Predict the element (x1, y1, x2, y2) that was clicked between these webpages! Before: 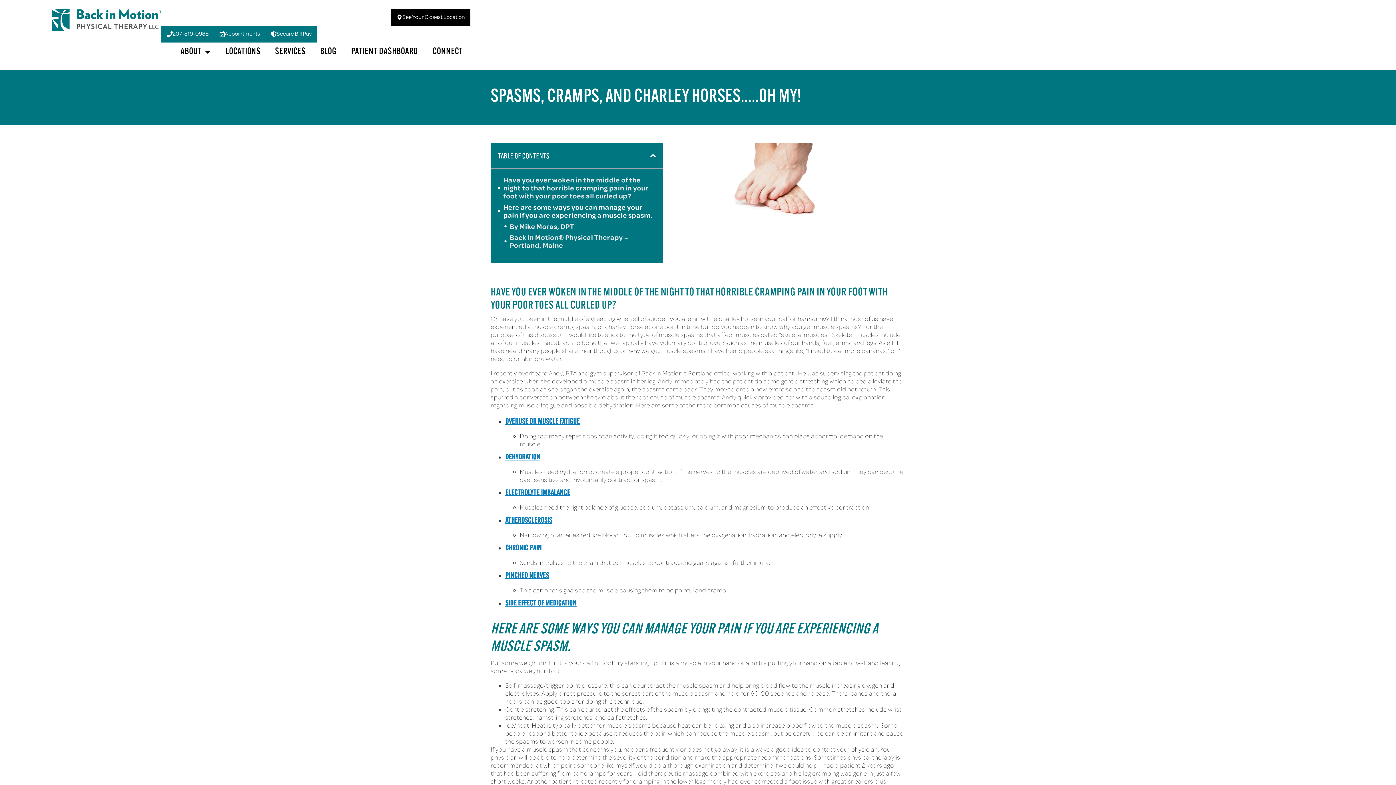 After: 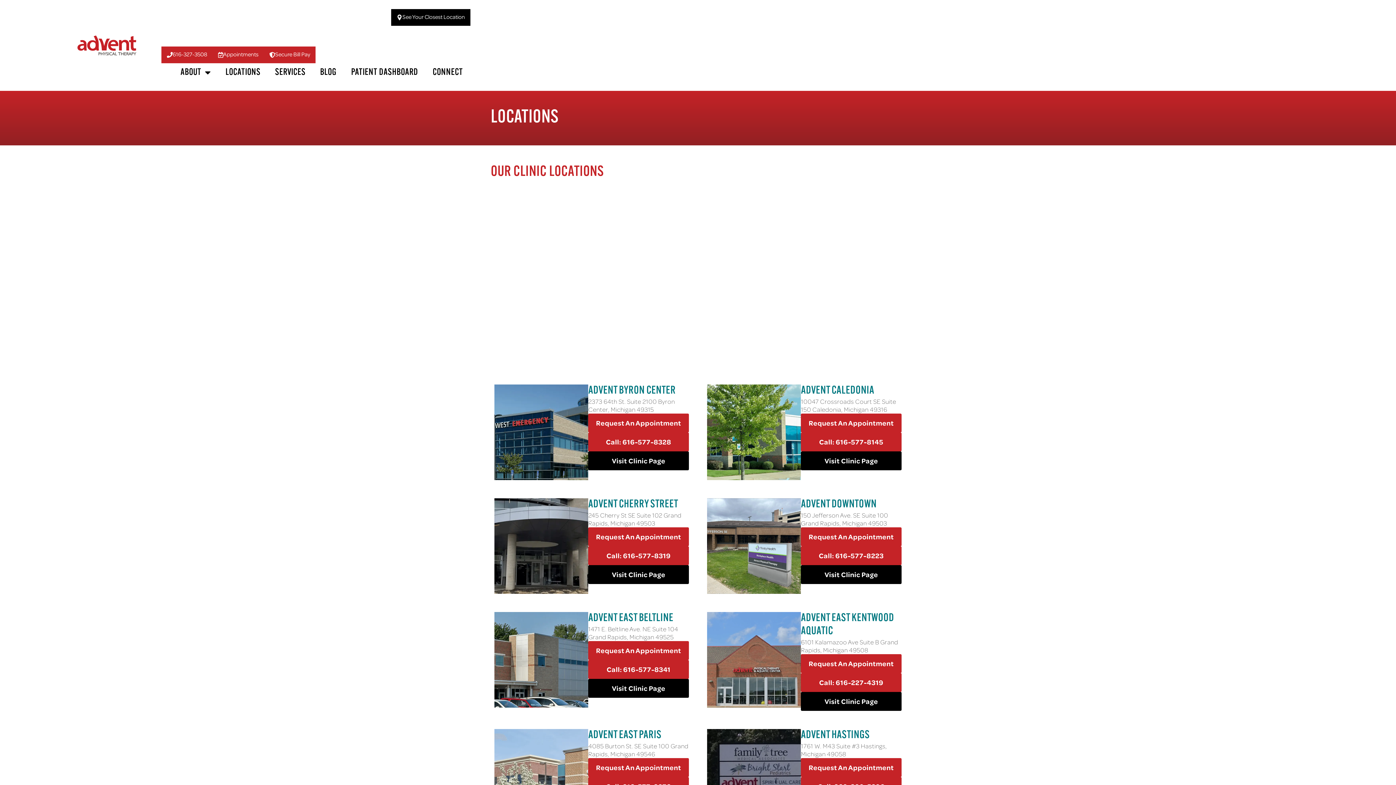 Action: label: See Your Closest Location bbox: (391, 9, 470, 25)